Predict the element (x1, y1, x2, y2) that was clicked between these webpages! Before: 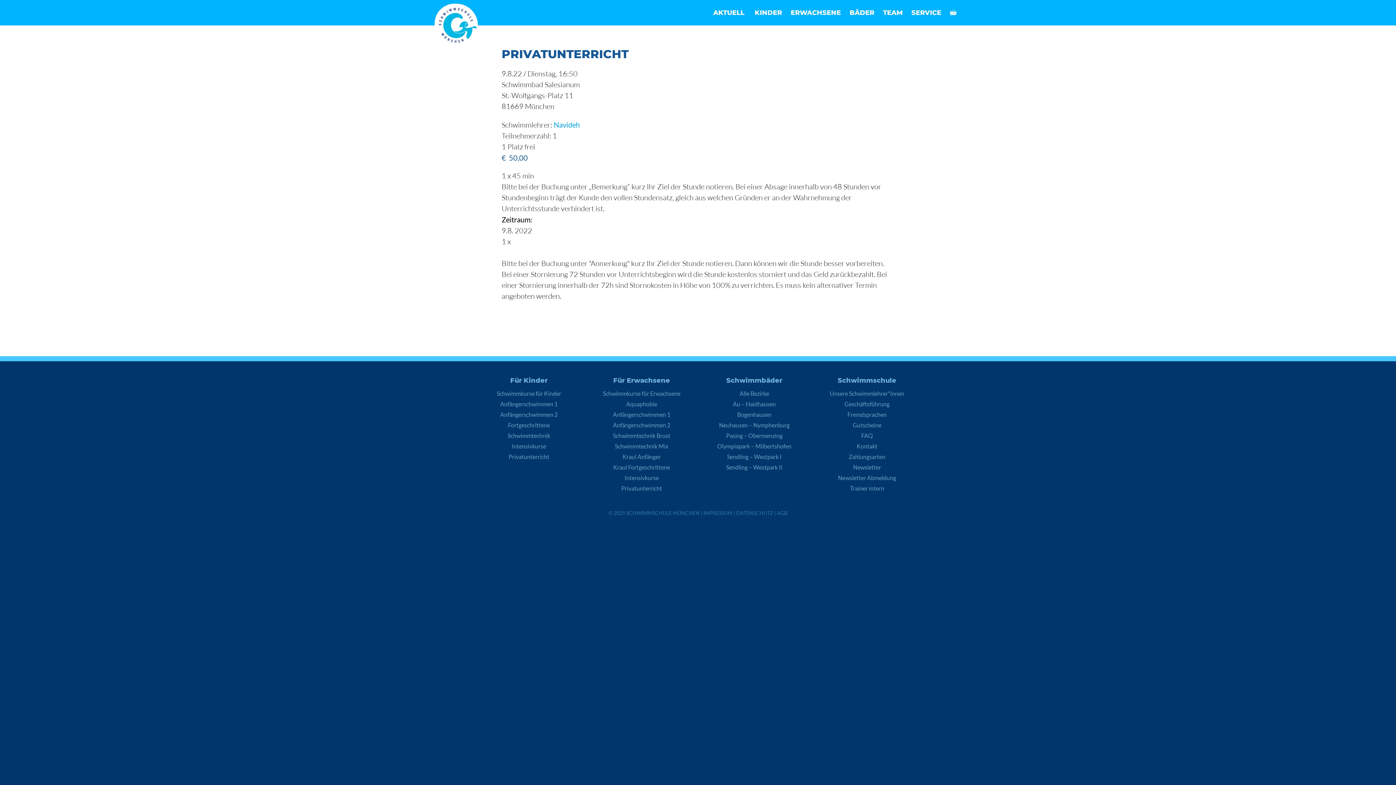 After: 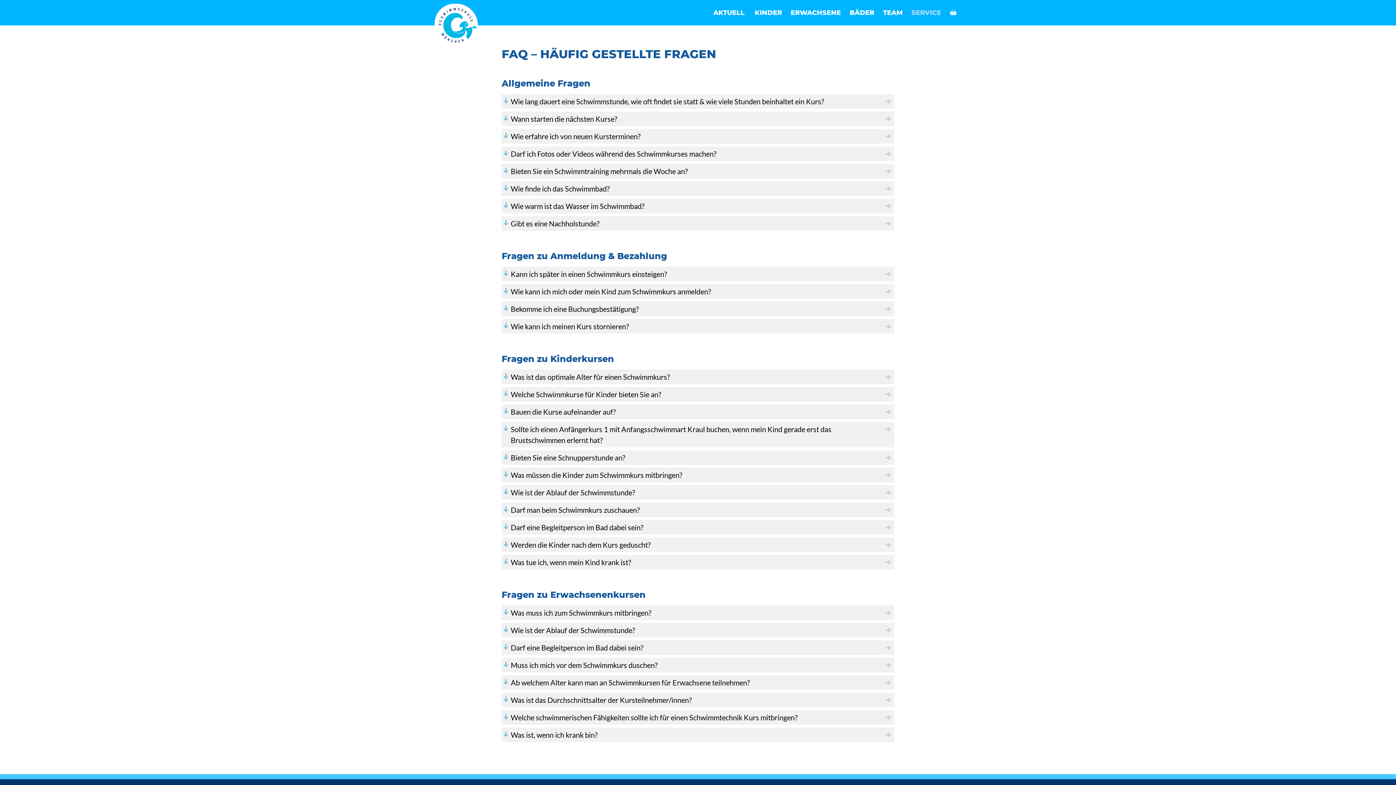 Action: label: FAQ bbox: (861, 432, 873, 439)